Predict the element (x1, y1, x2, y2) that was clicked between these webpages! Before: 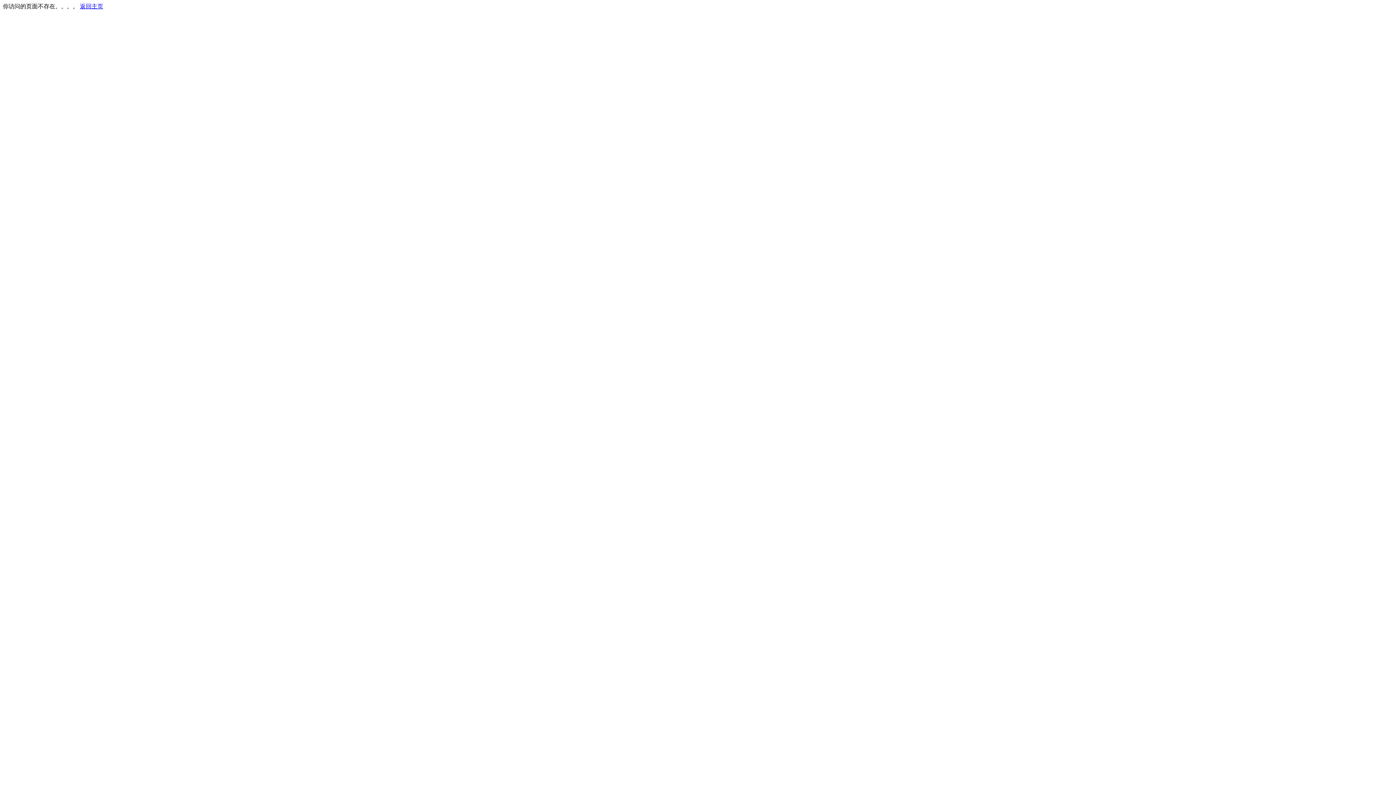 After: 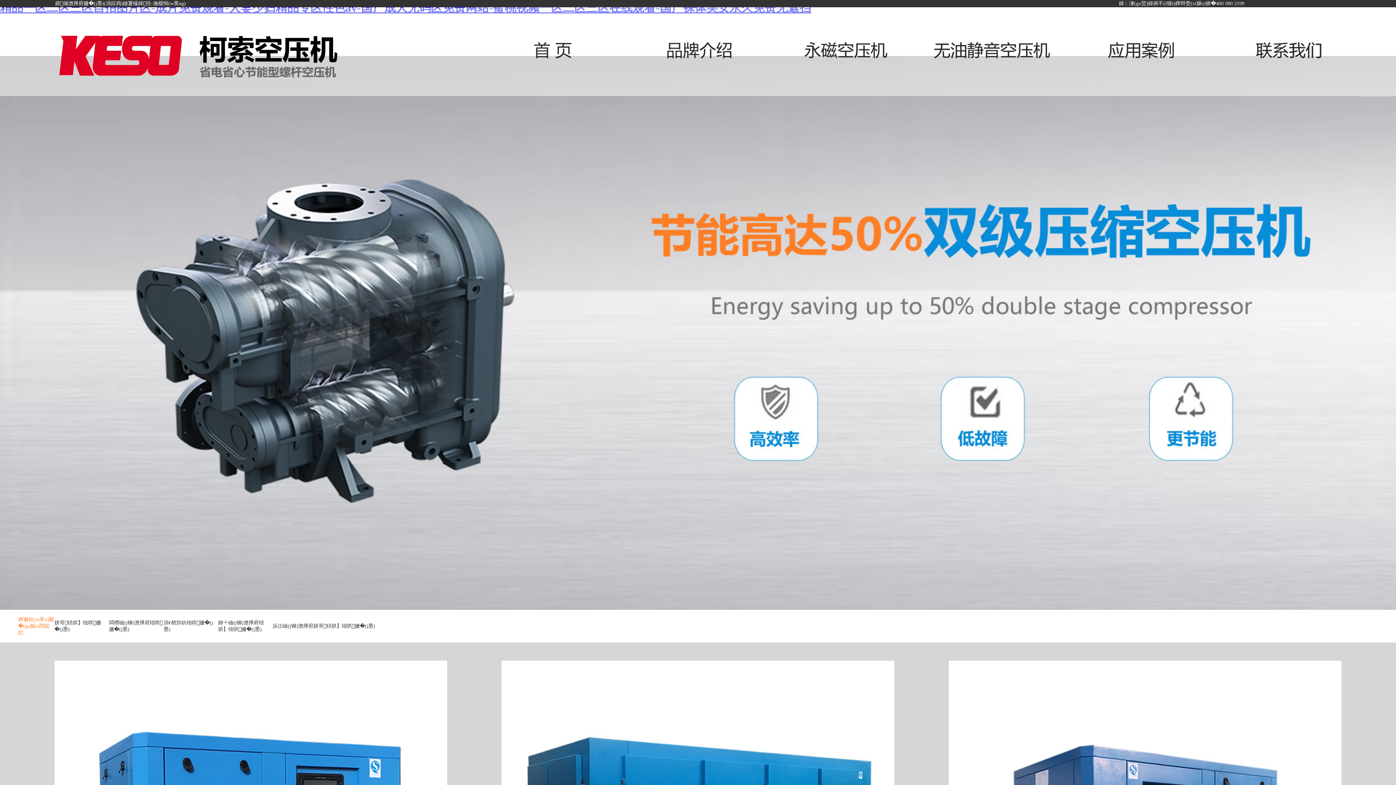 Action: bbox: (80, 3, 103, 9) label: 返回主页